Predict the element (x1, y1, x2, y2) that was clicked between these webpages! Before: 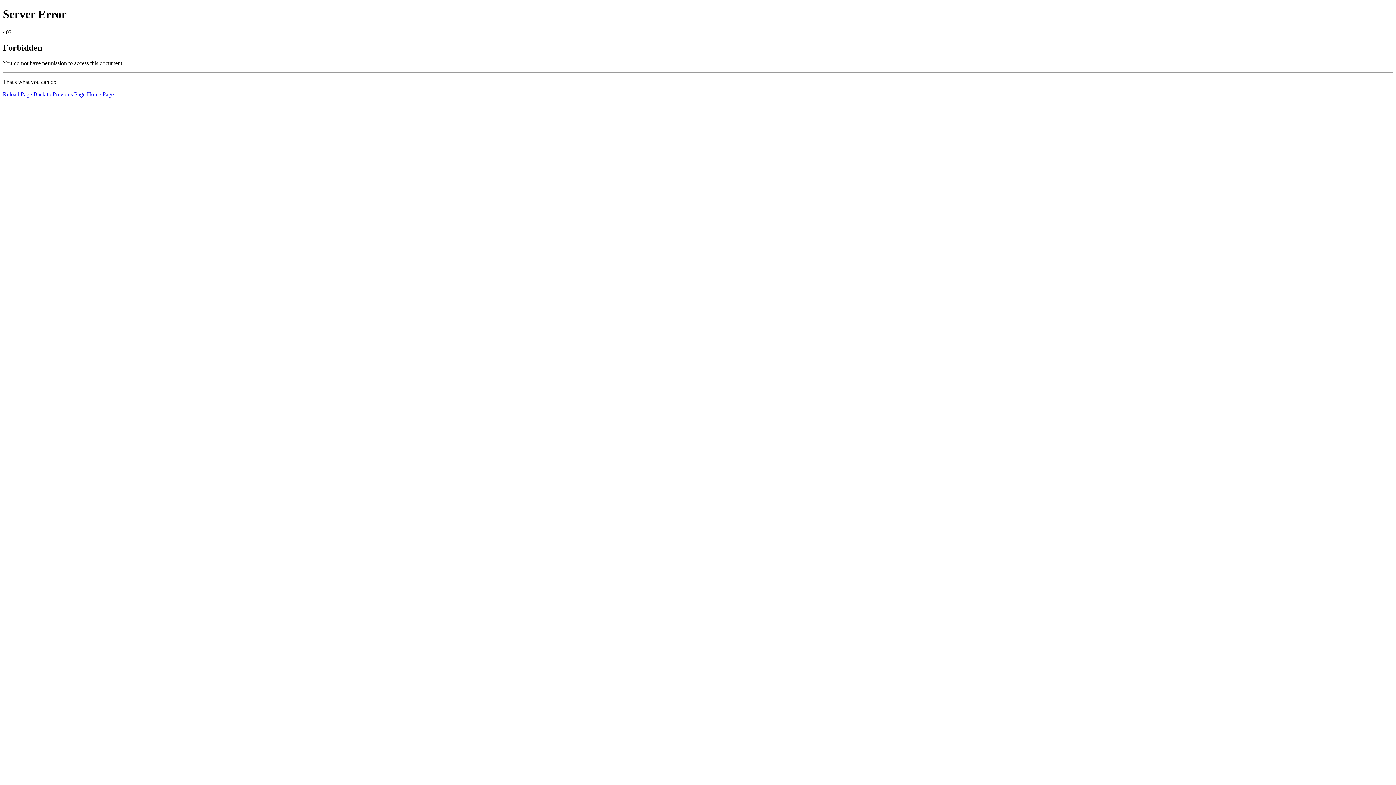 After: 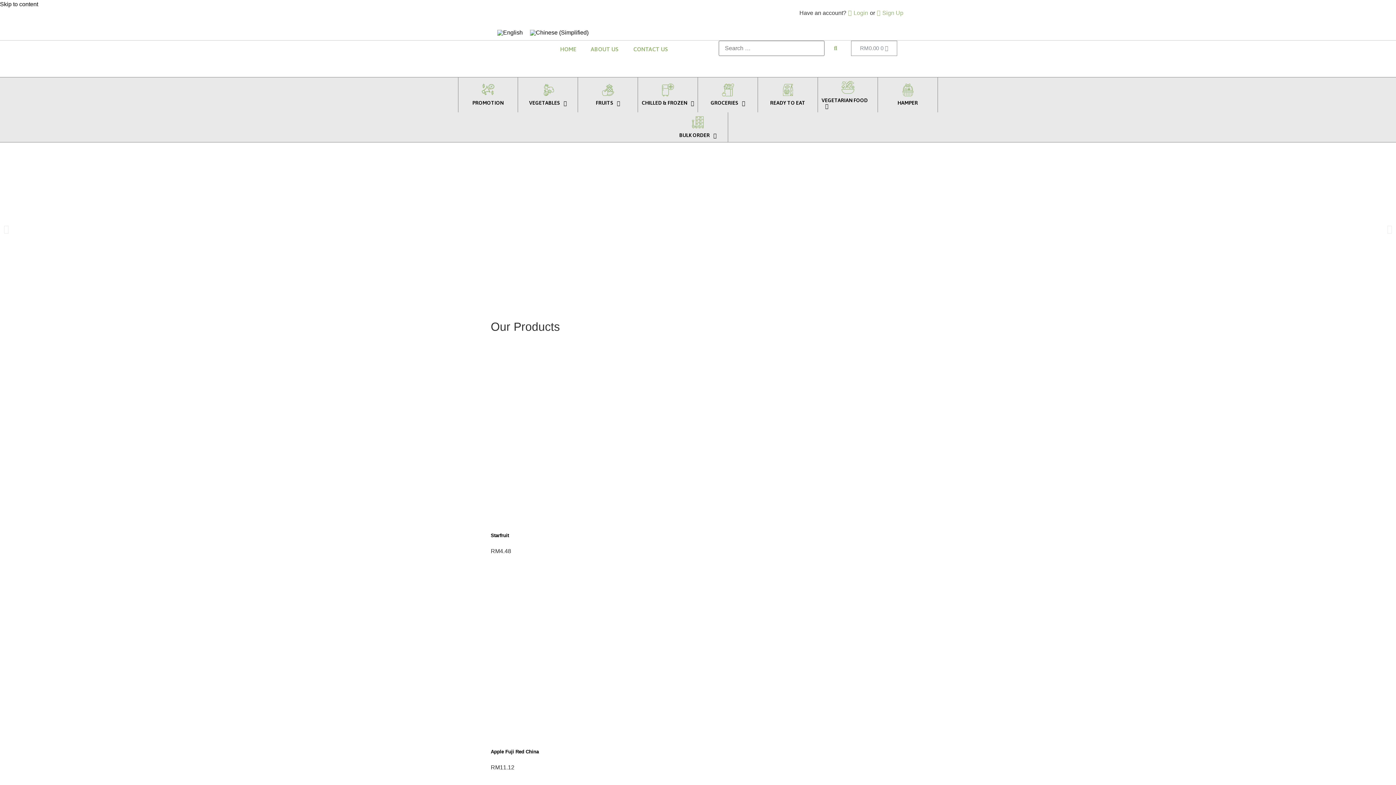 Action: label: Home Page bbox: (86, 91, 113, 97)